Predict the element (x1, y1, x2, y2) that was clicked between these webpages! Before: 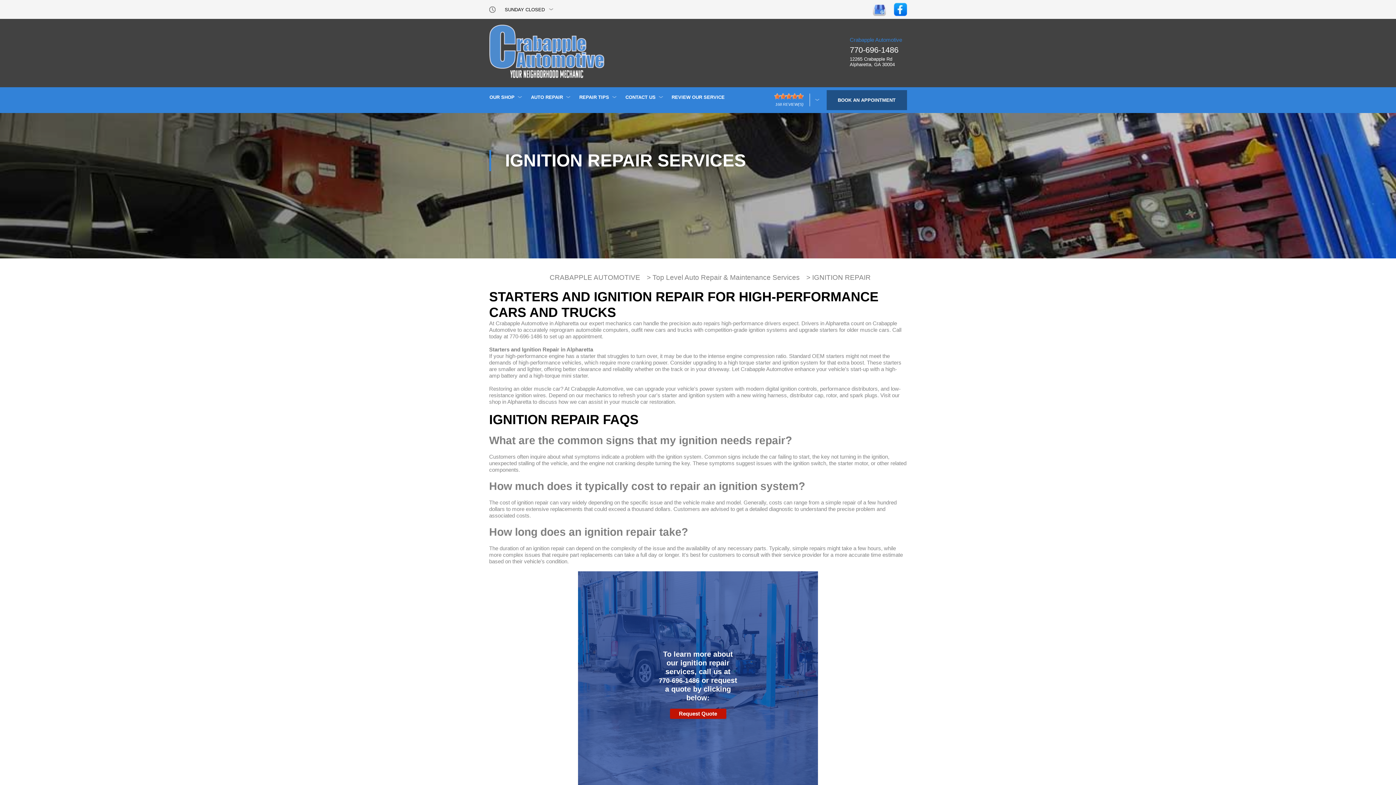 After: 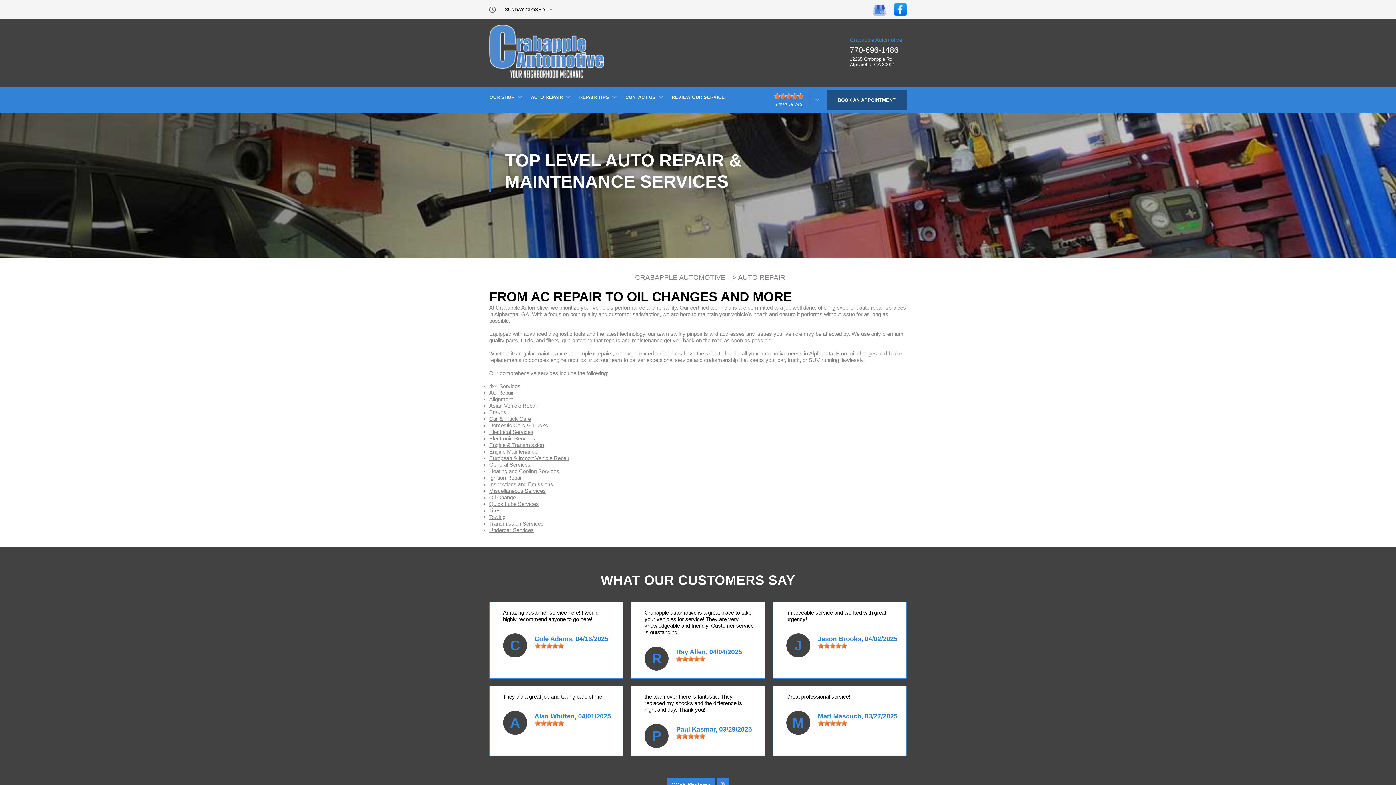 Action: bbox: (525, 87, 574, 107) label: AUTO REPAIR